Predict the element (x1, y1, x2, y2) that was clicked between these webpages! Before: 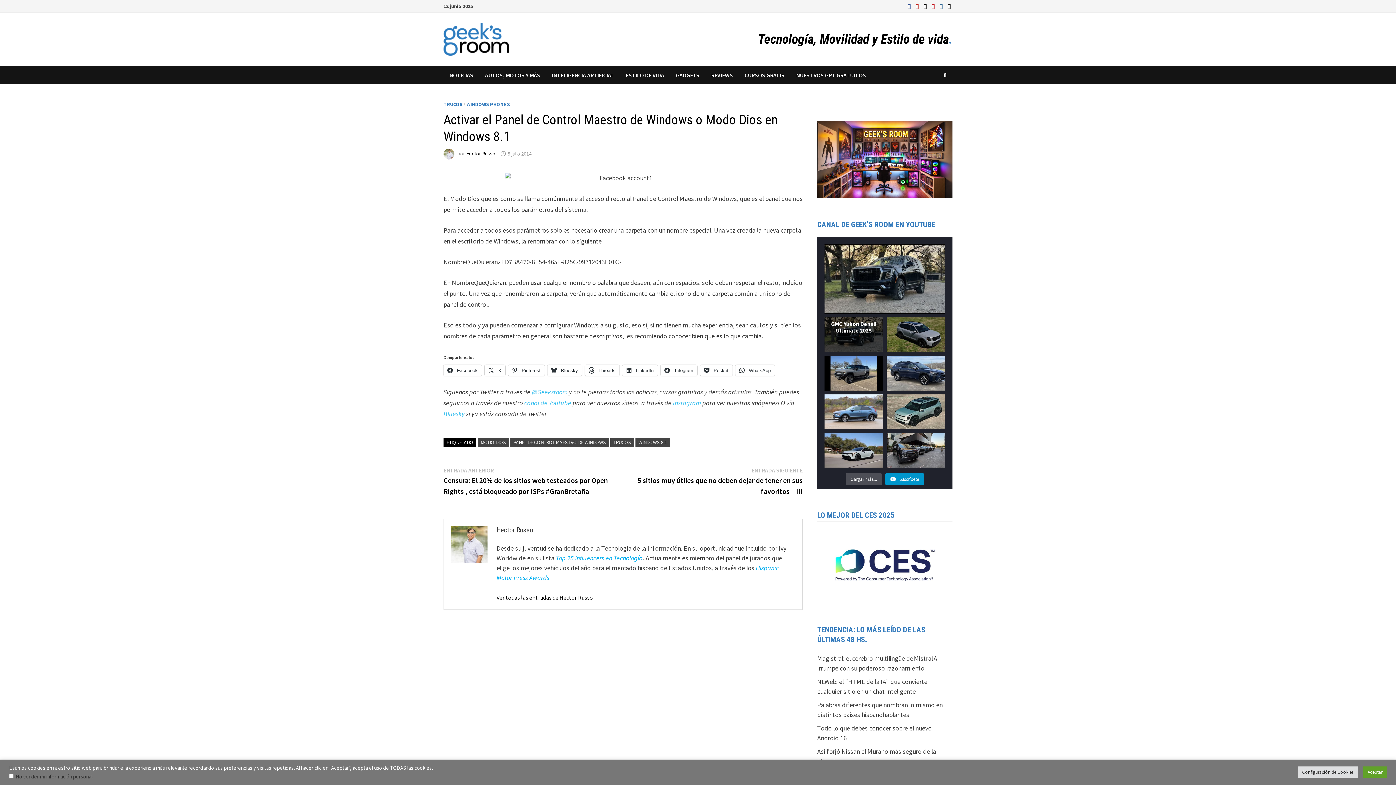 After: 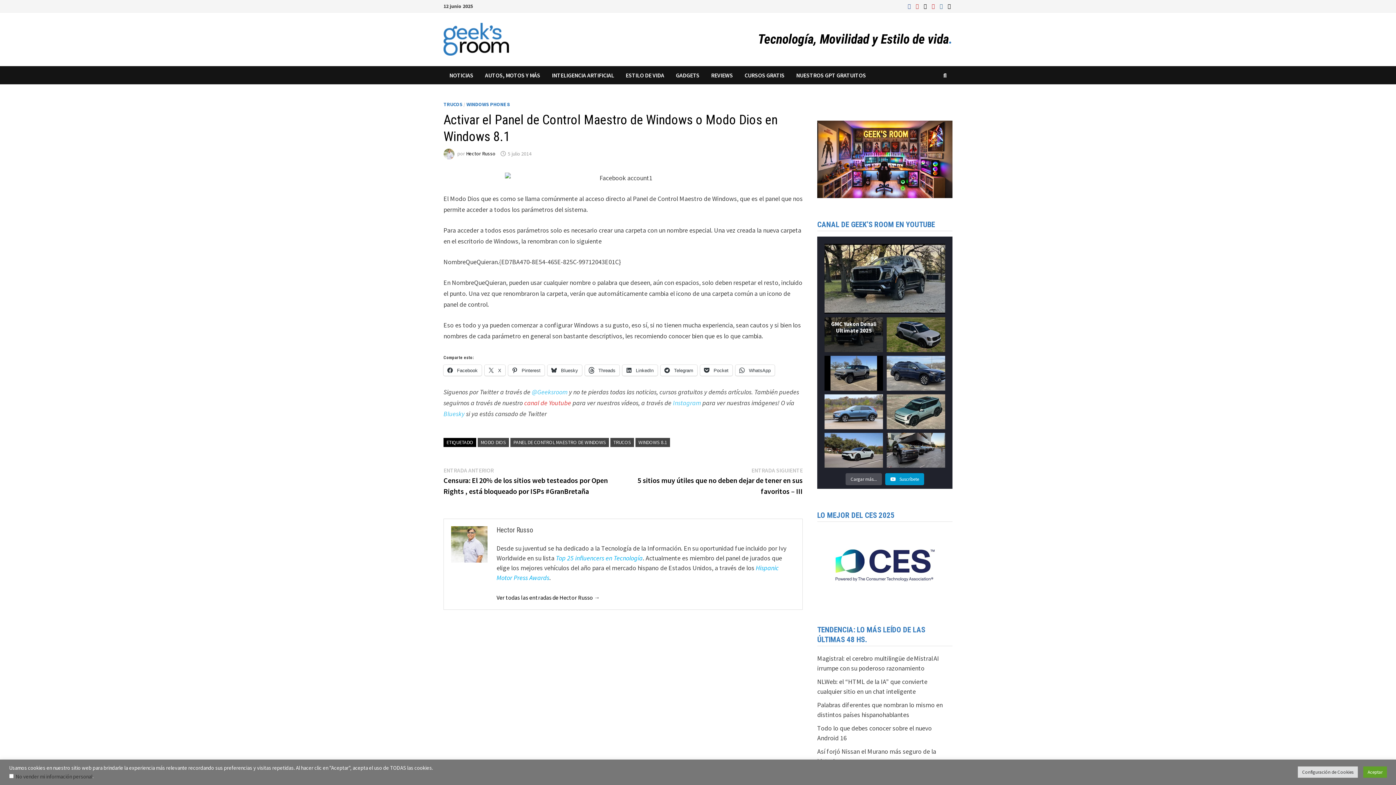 Action: bbox: (524, 398, 571, 407) label: canal de Youtube